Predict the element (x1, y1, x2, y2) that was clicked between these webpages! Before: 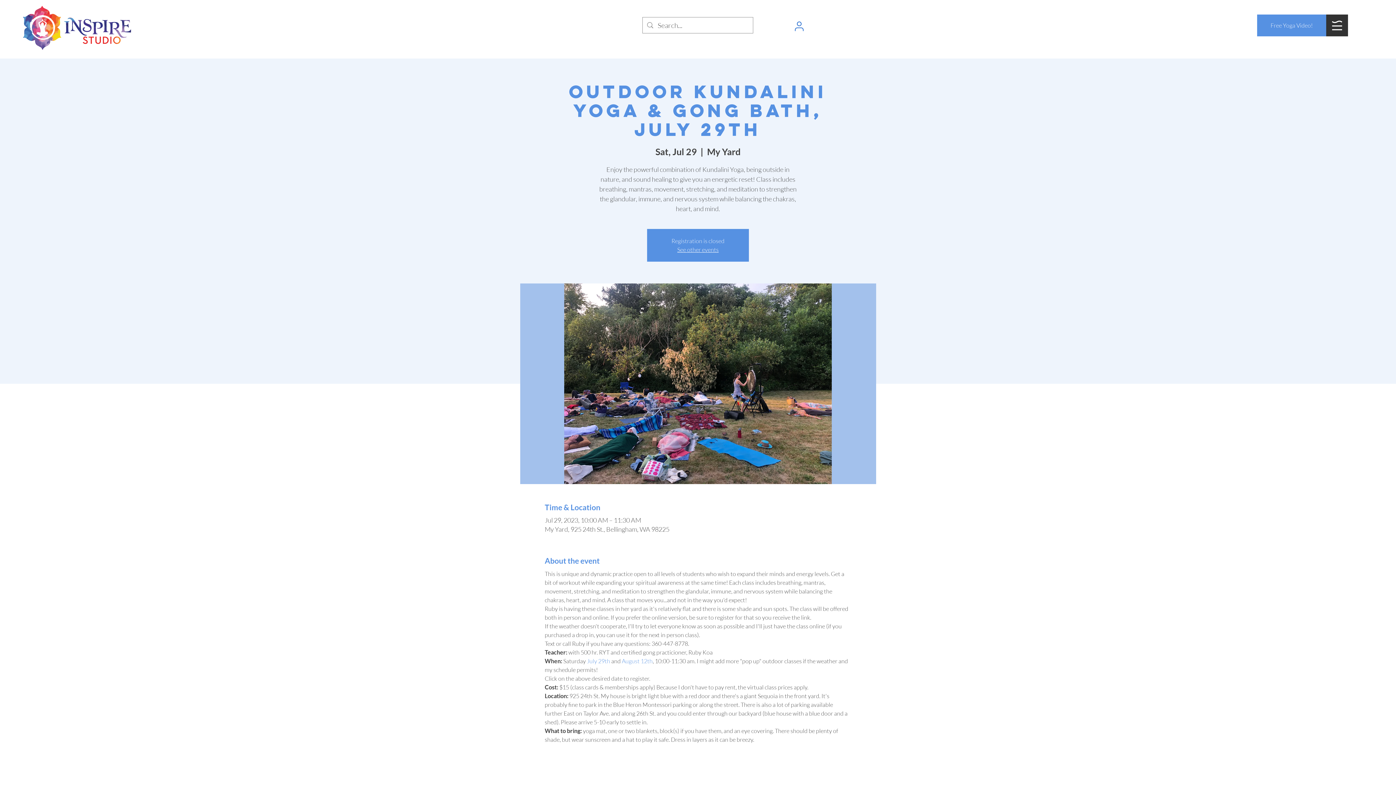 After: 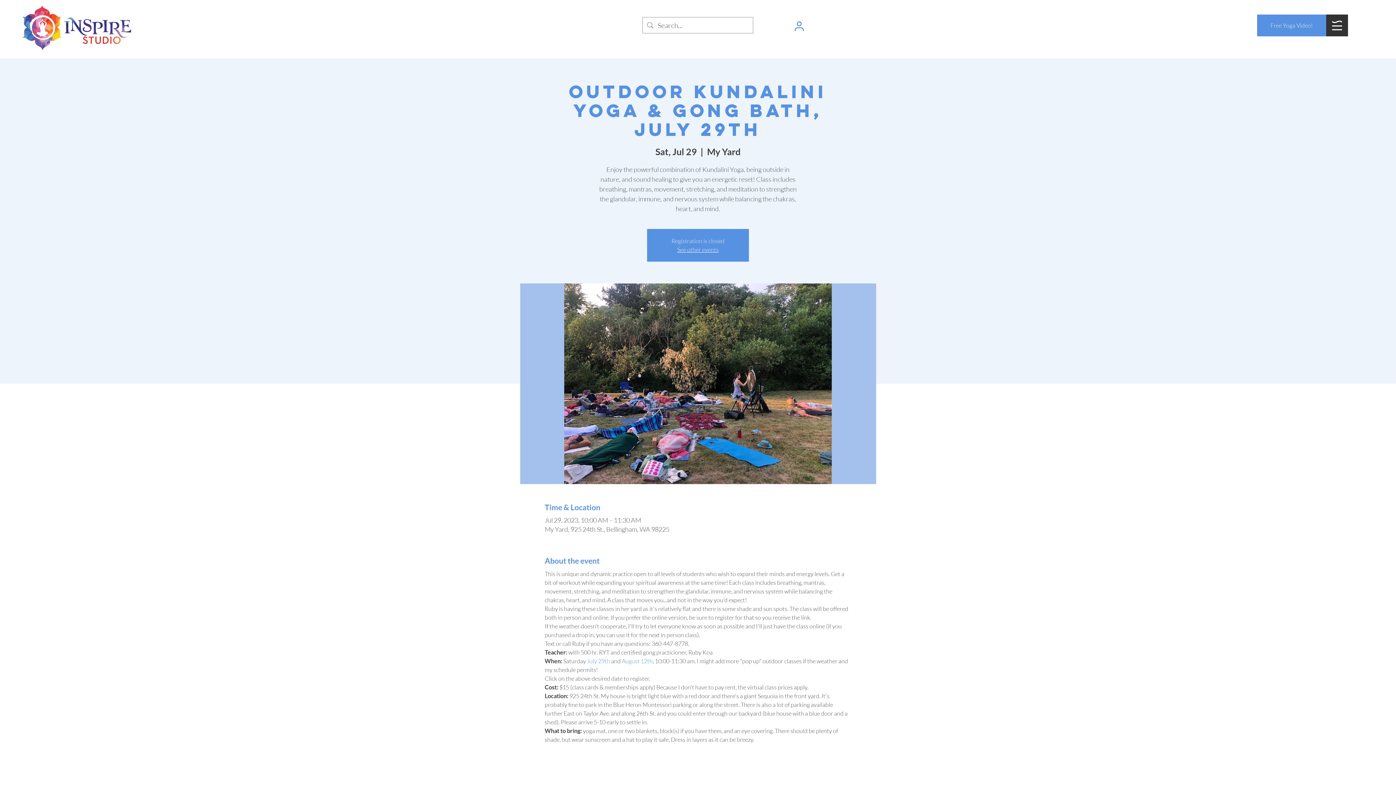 Action: label: July 29th bbox: (587, 657, 610, 664)